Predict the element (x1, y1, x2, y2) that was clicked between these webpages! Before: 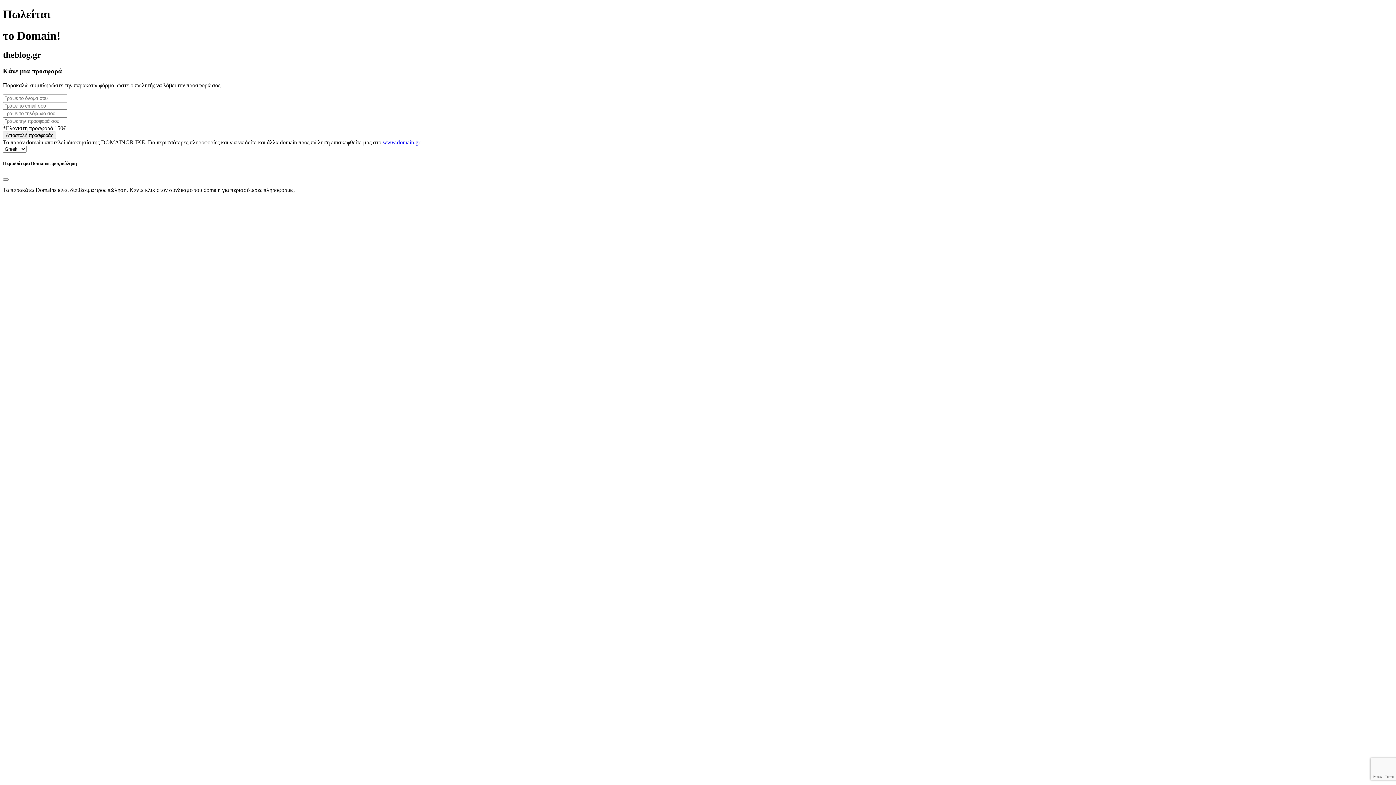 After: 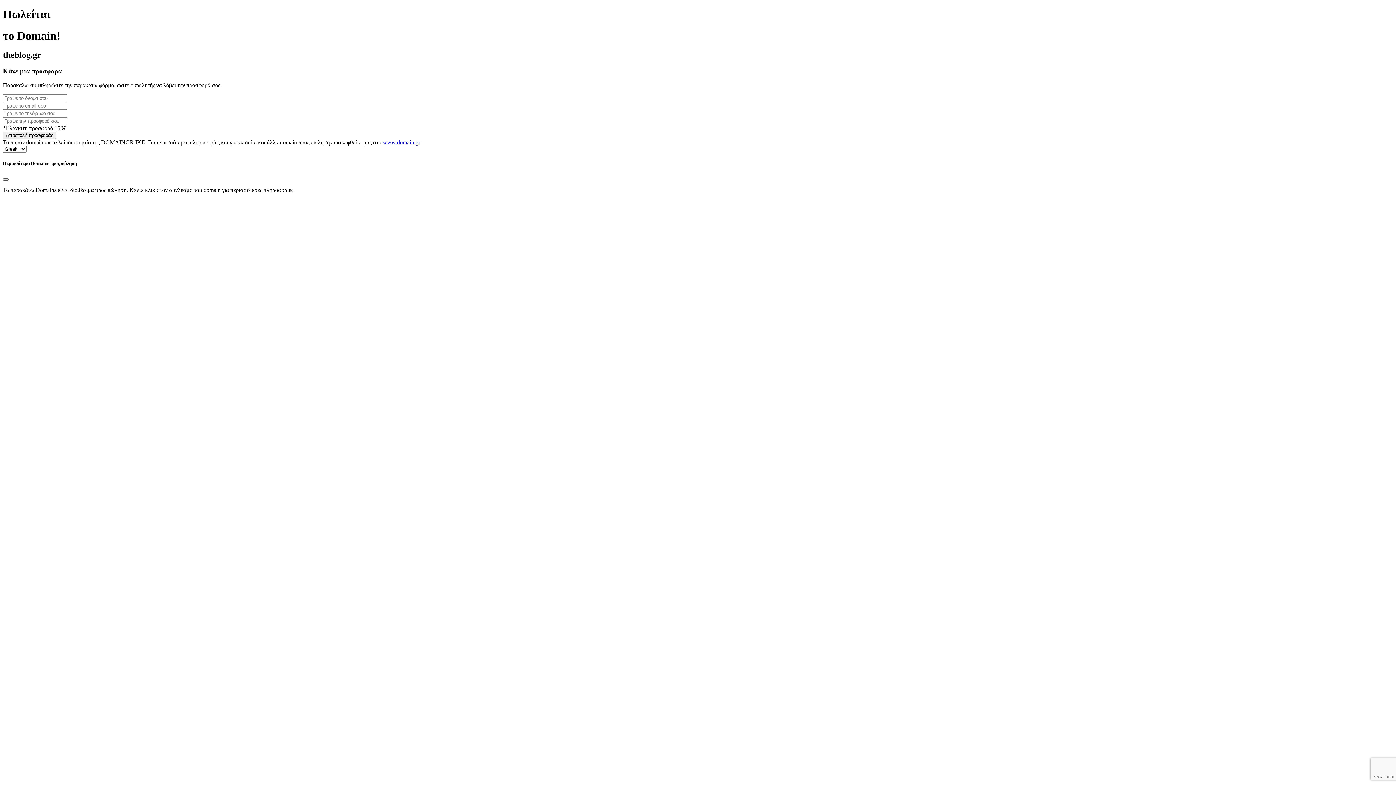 Action: label: Close bbox: (2, 178, 8, 180)